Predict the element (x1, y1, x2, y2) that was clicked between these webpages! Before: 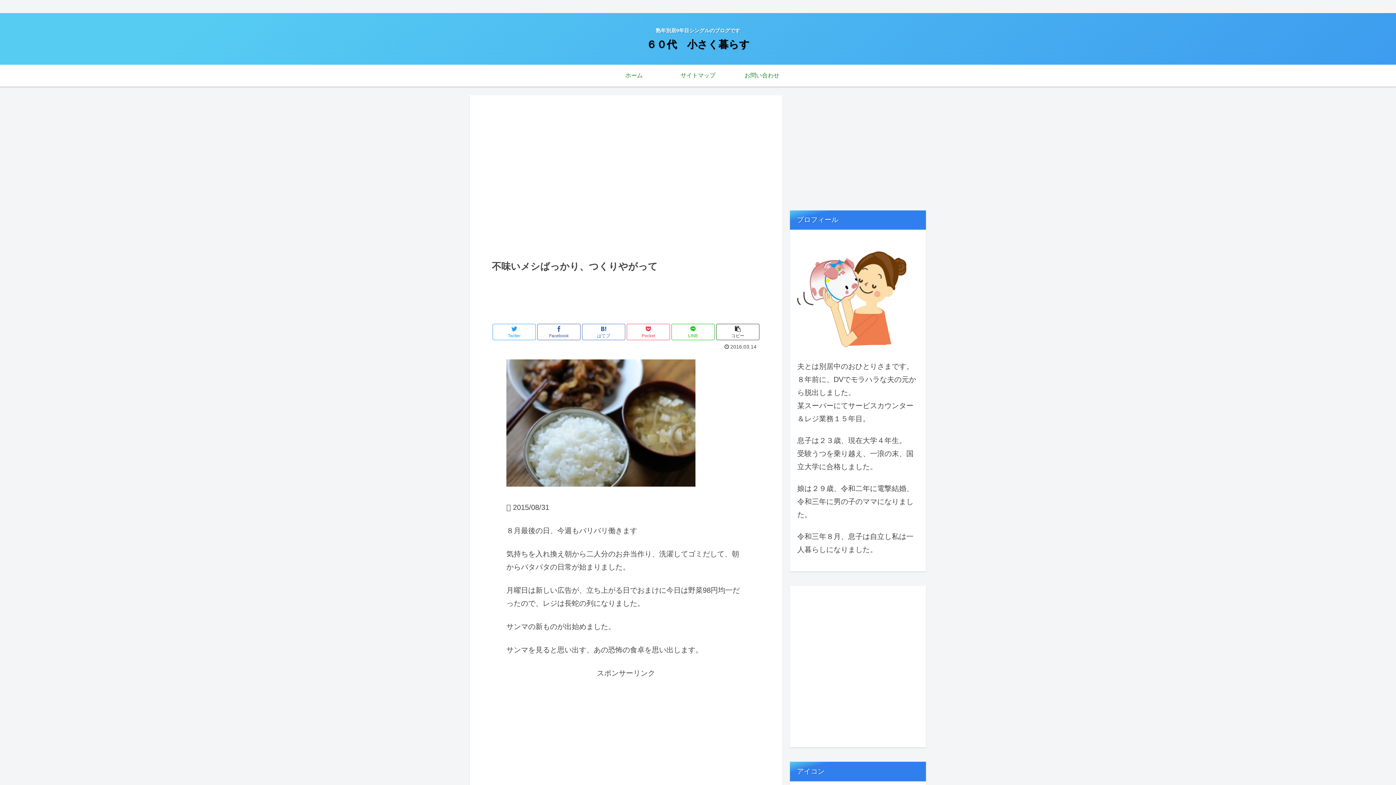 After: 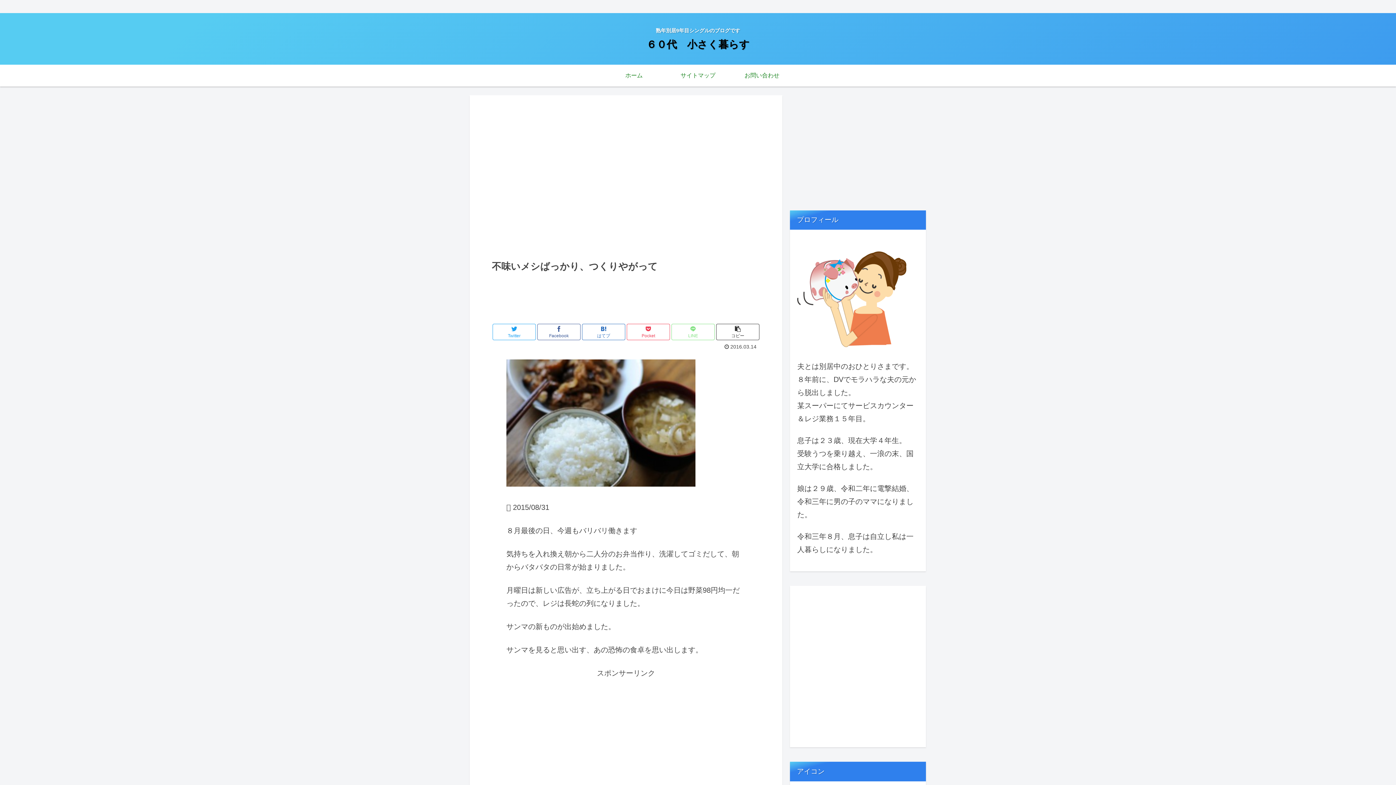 Action: label: LINE bbox: (671, 323, 714, 340)